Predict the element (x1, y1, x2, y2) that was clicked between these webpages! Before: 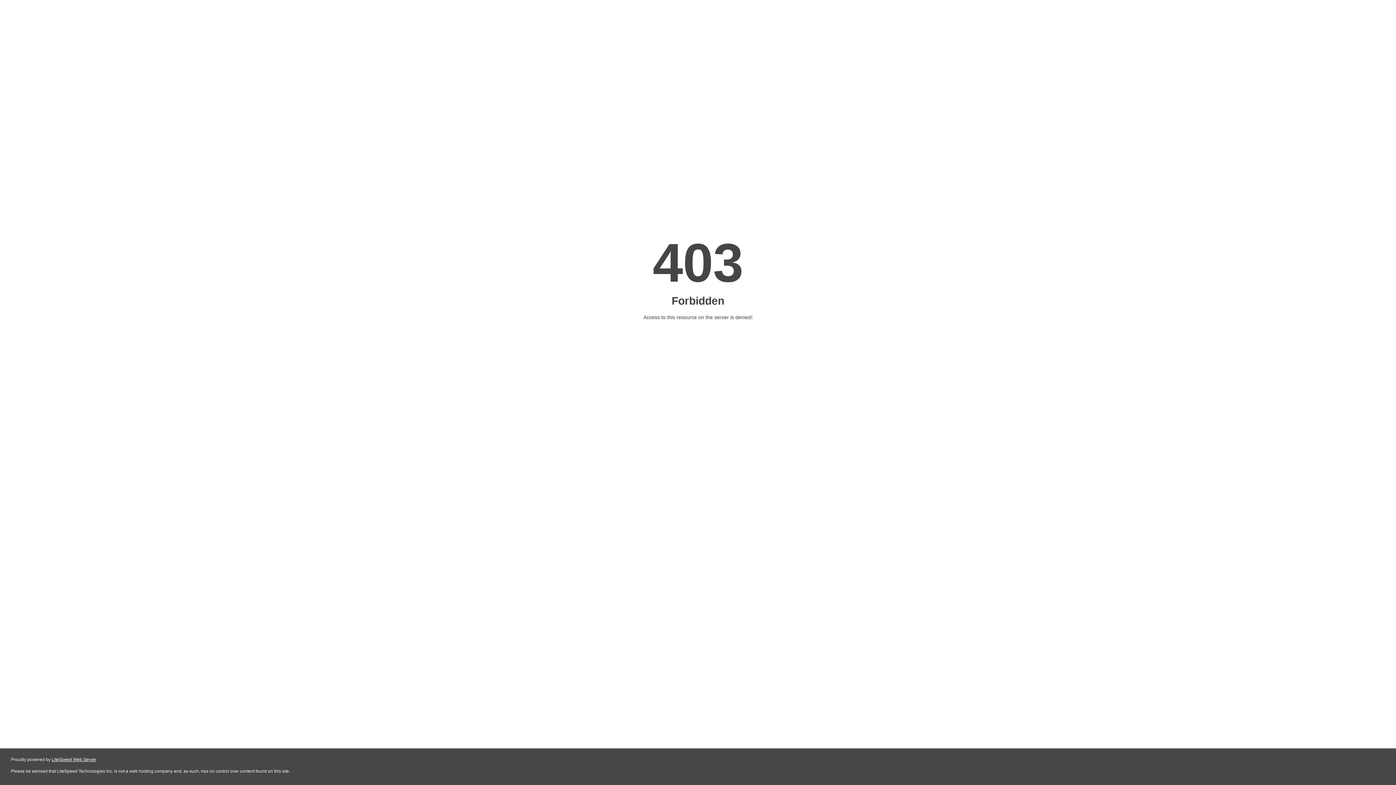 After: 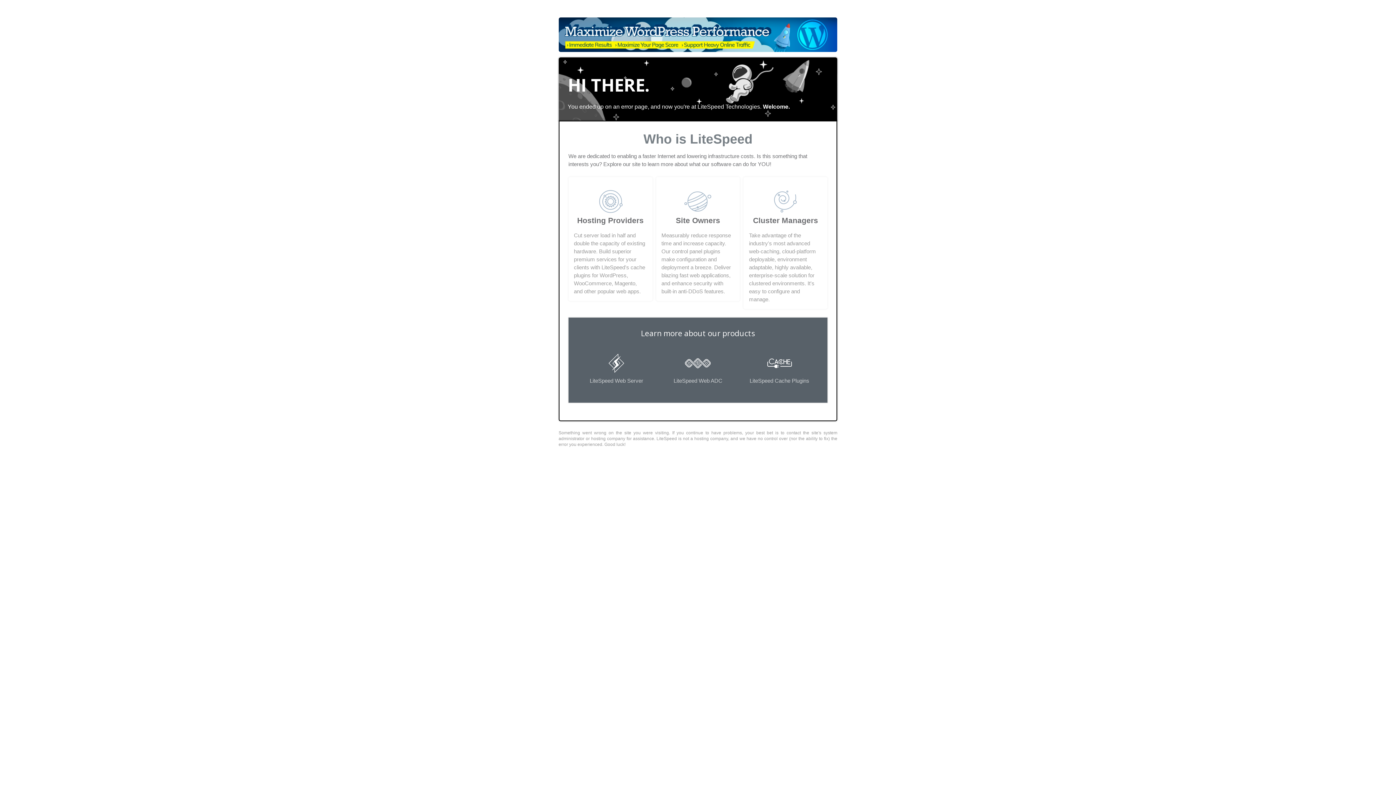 Action: label: LiteSpeed Web Server bbox: (51, 757, 96, 762)